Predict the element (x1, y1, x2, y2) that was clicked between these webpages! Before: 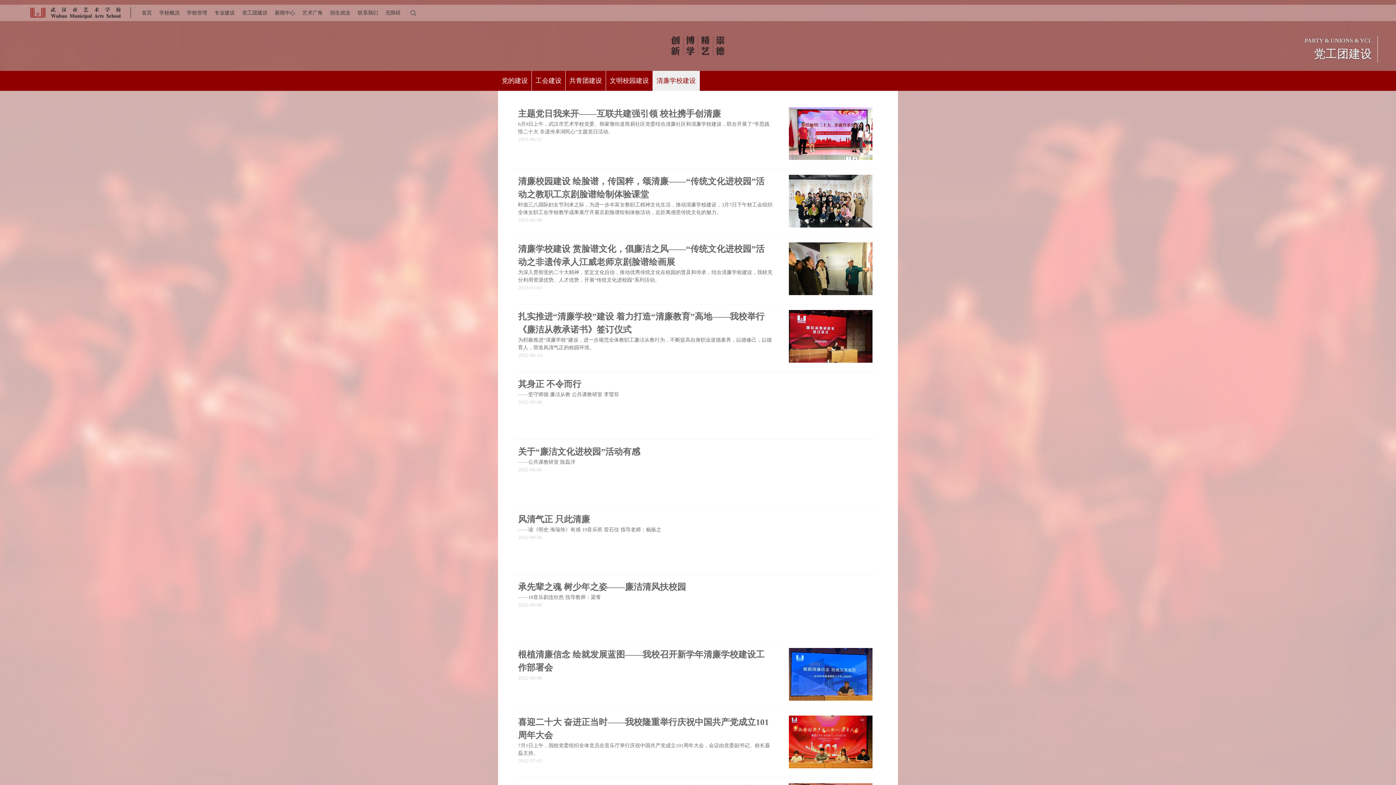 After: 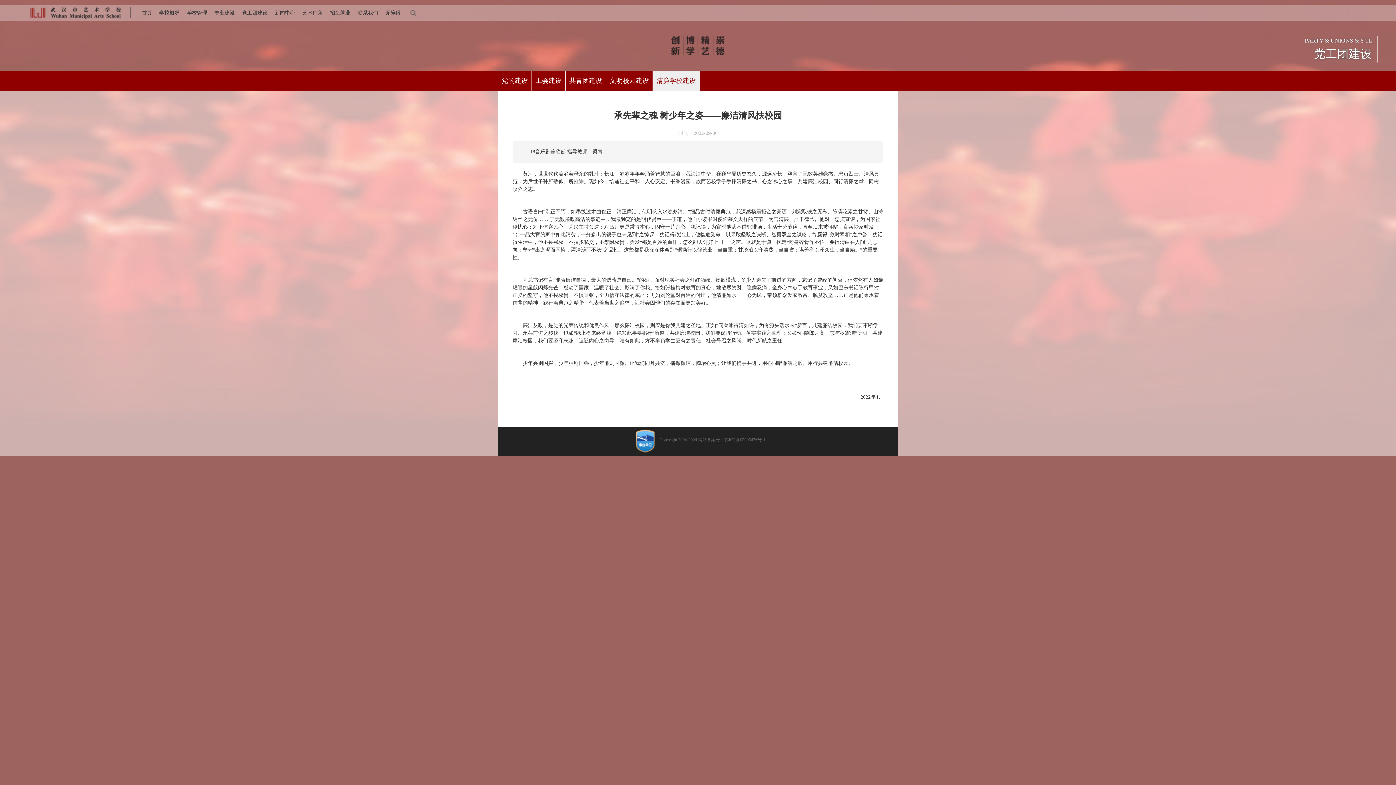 Action: label: 承先辈之魂 树少年之姿——廉洁清风扶校园 bbox: (518, 582, 686, 592)